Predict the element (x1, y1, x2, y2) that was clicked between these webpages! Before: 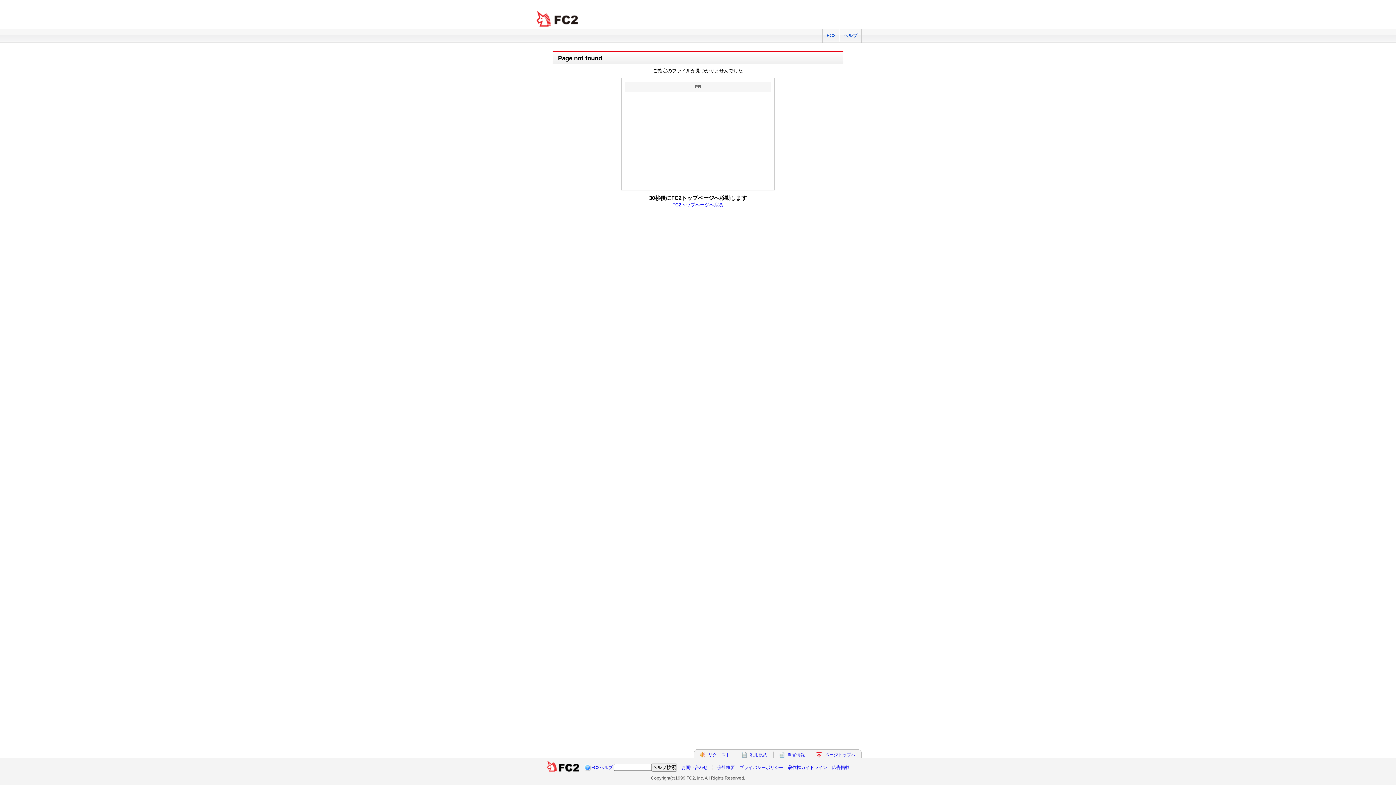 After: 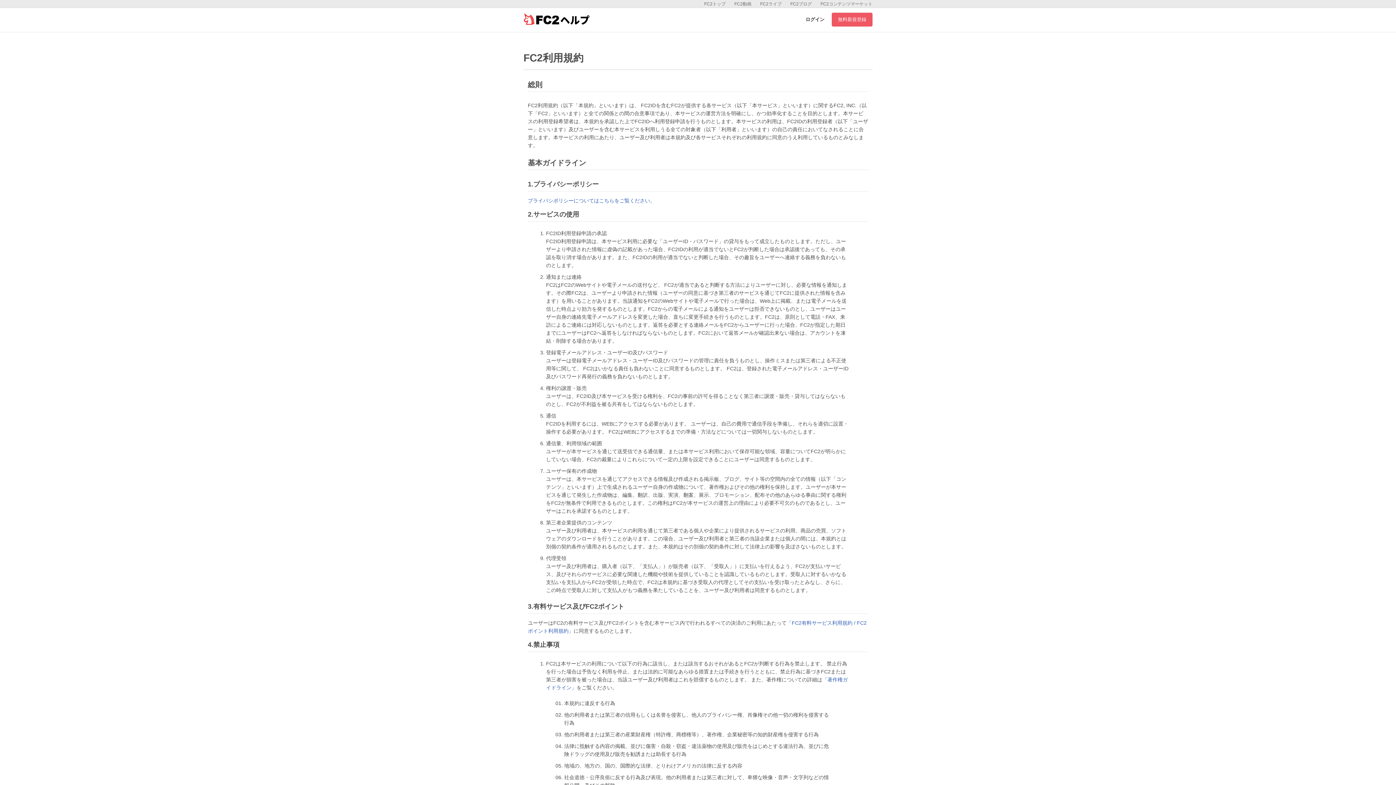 Action: label: 利用規約 bbox: (750, 752, 767, 757)